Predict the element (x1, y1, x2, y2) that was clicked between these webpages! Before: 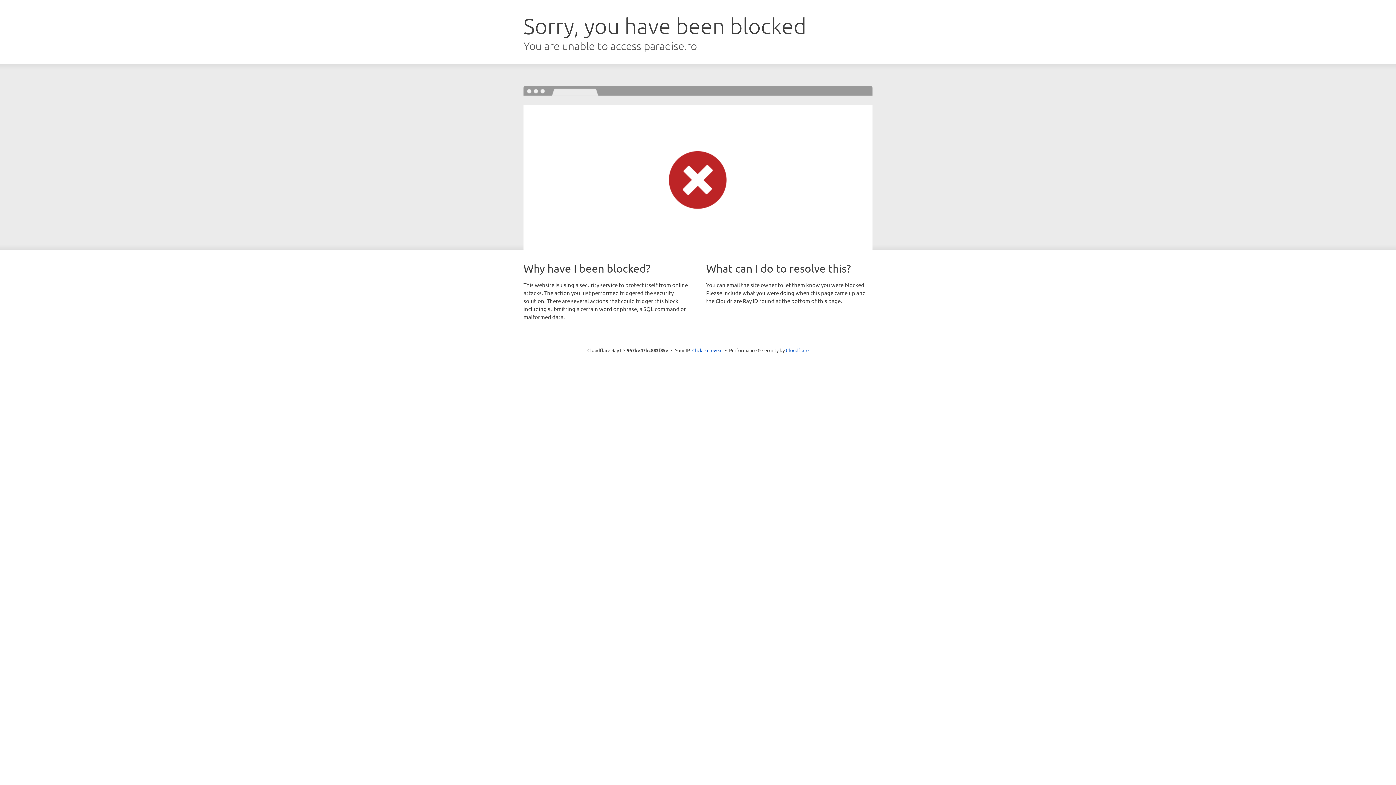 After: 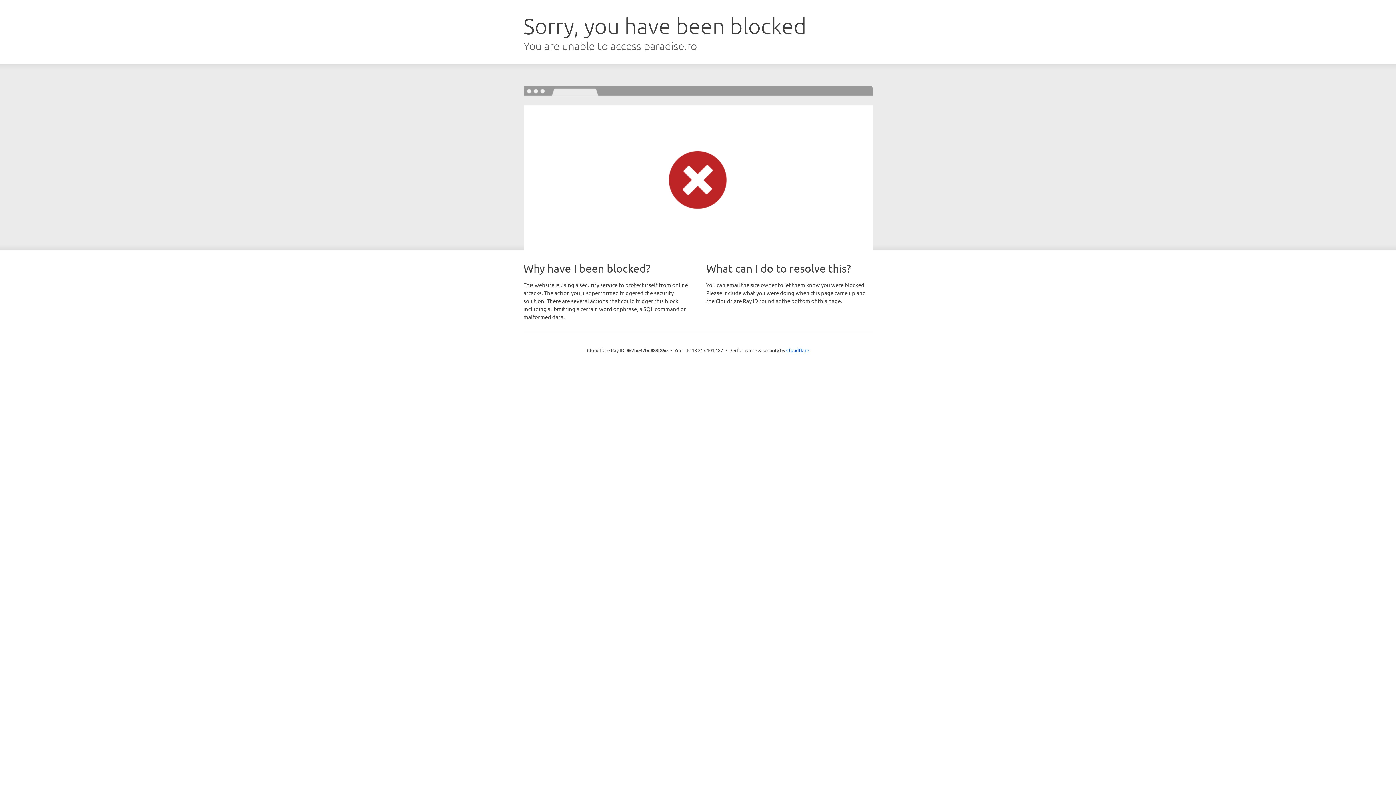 Action: label: Click to reveal bbox: (692, 346, 722, 353)